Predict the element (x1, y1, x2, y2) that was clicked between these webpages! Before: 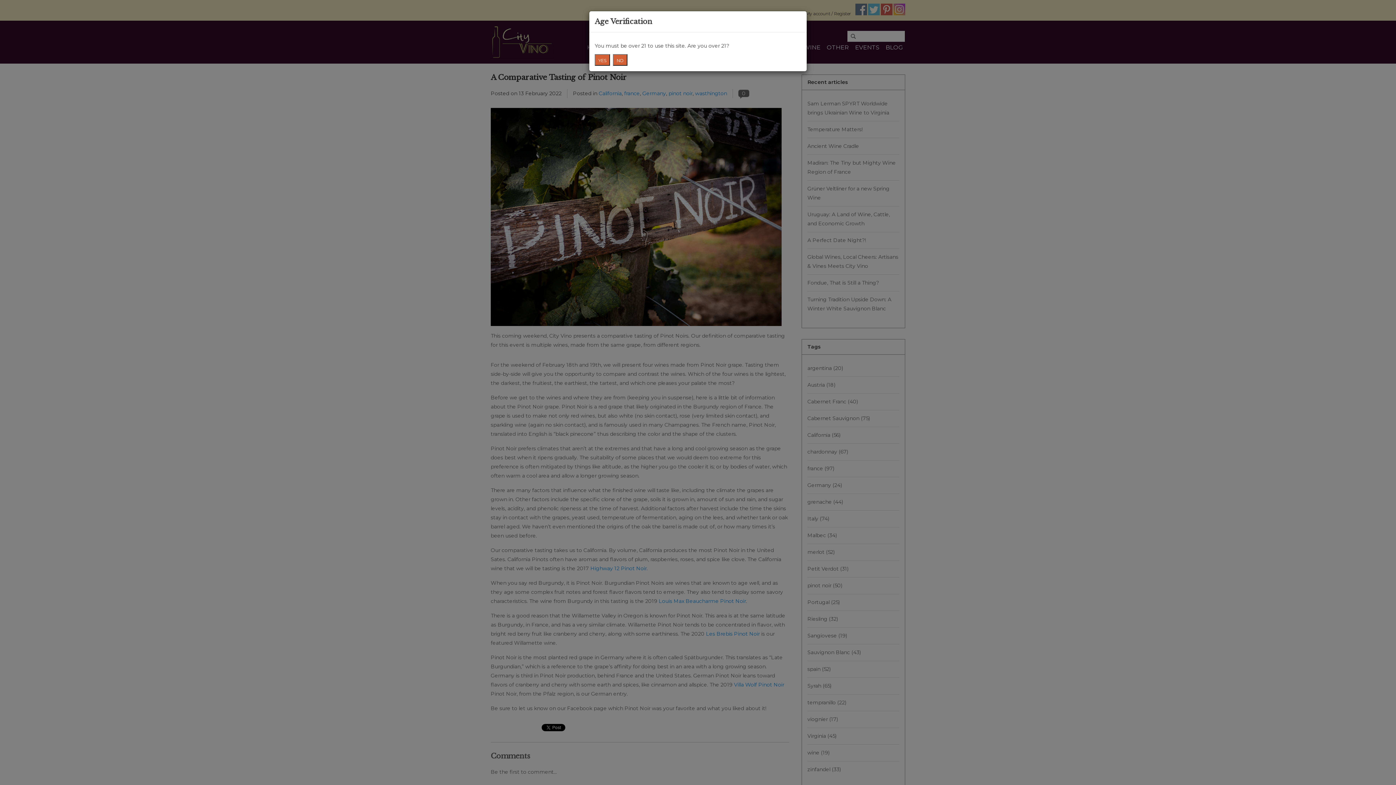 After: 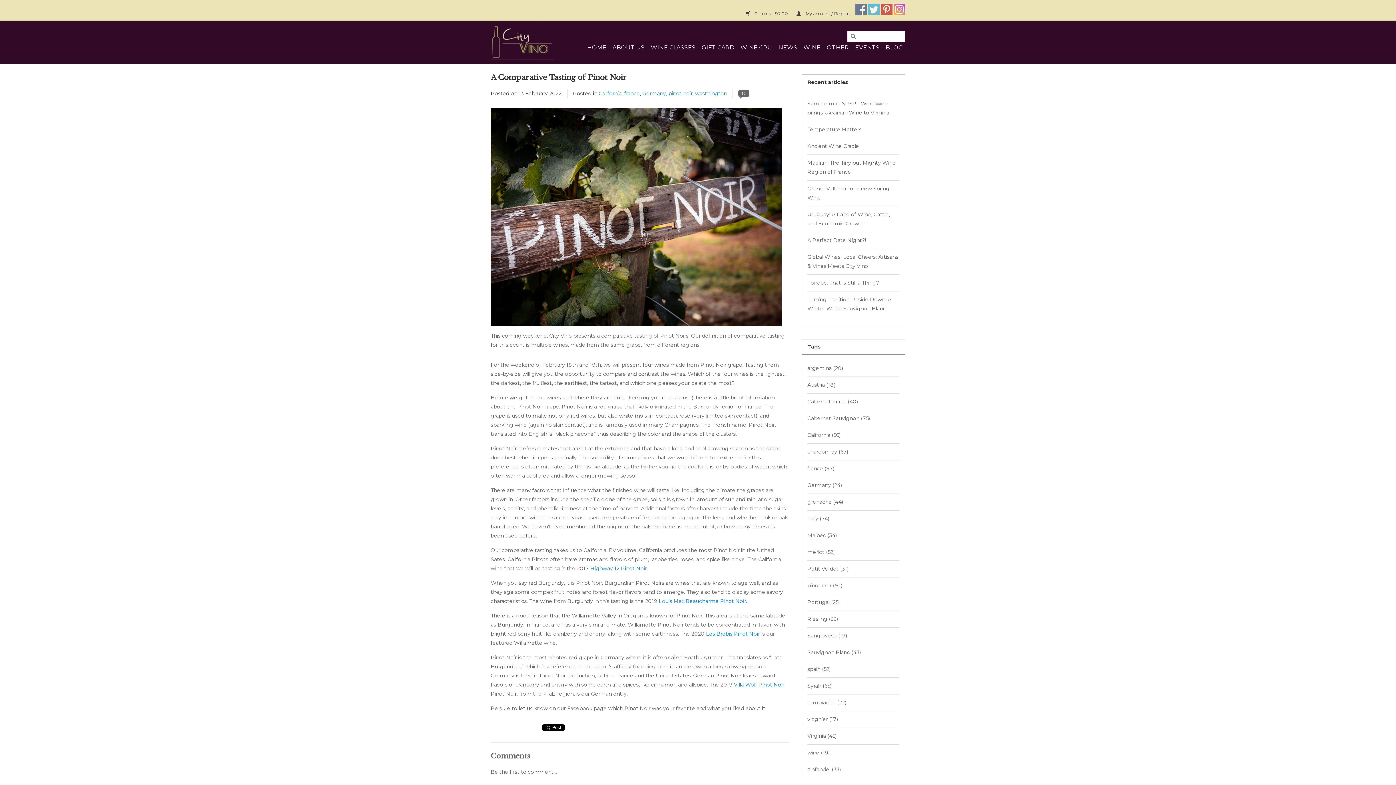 Action: label: YES bbox: (594, 54, 610, 65)